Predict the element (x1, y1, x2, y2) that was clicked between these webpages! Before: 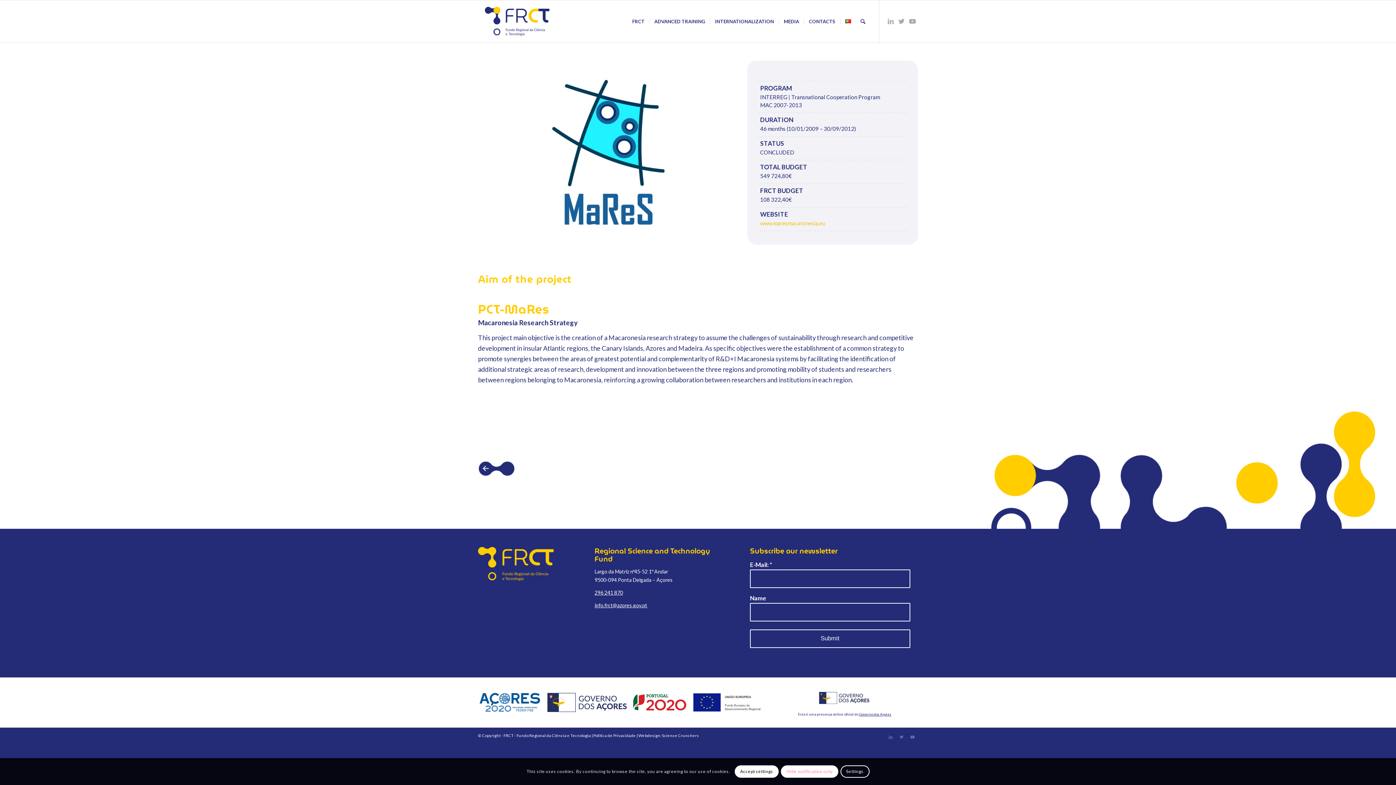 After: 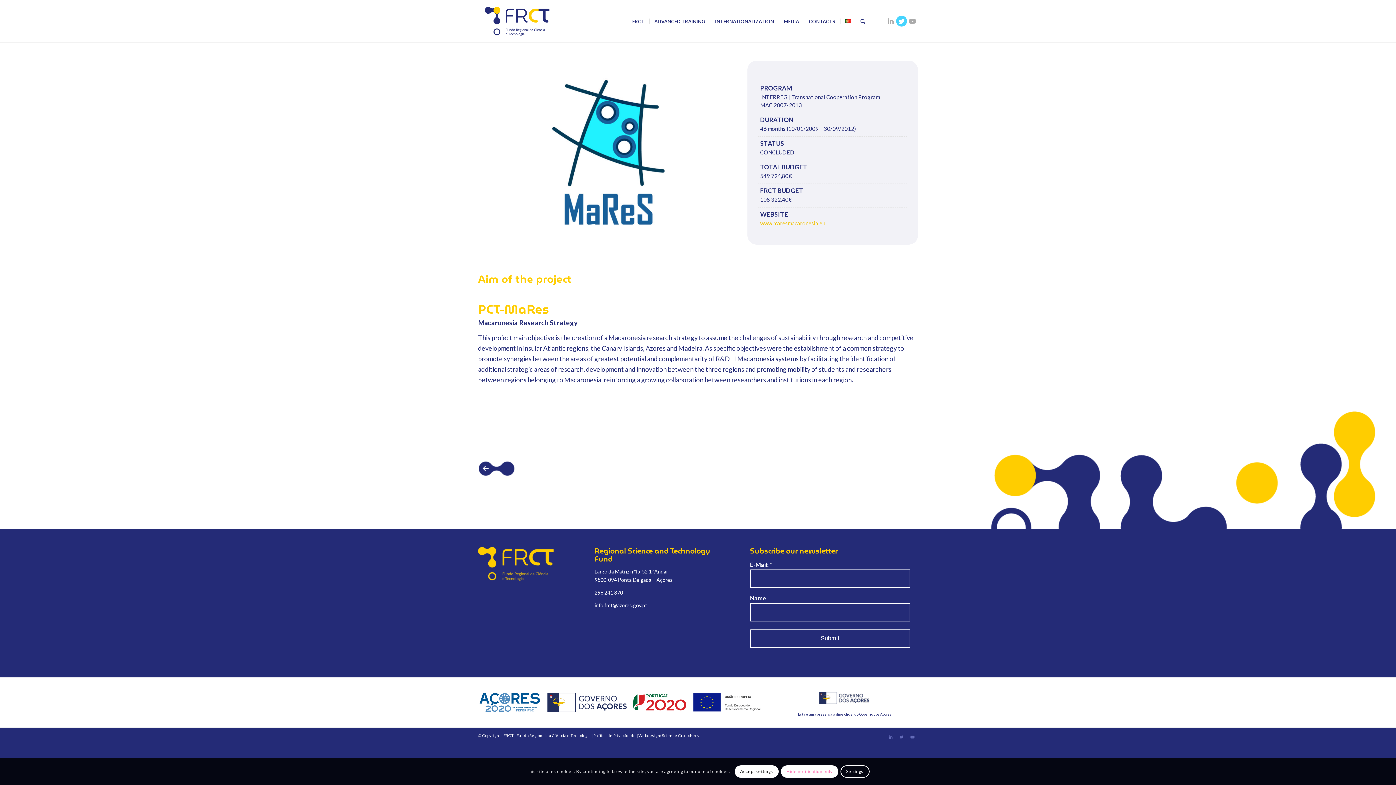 Action: bbox: (896, 15, 907, 26) label: Link to Twitter